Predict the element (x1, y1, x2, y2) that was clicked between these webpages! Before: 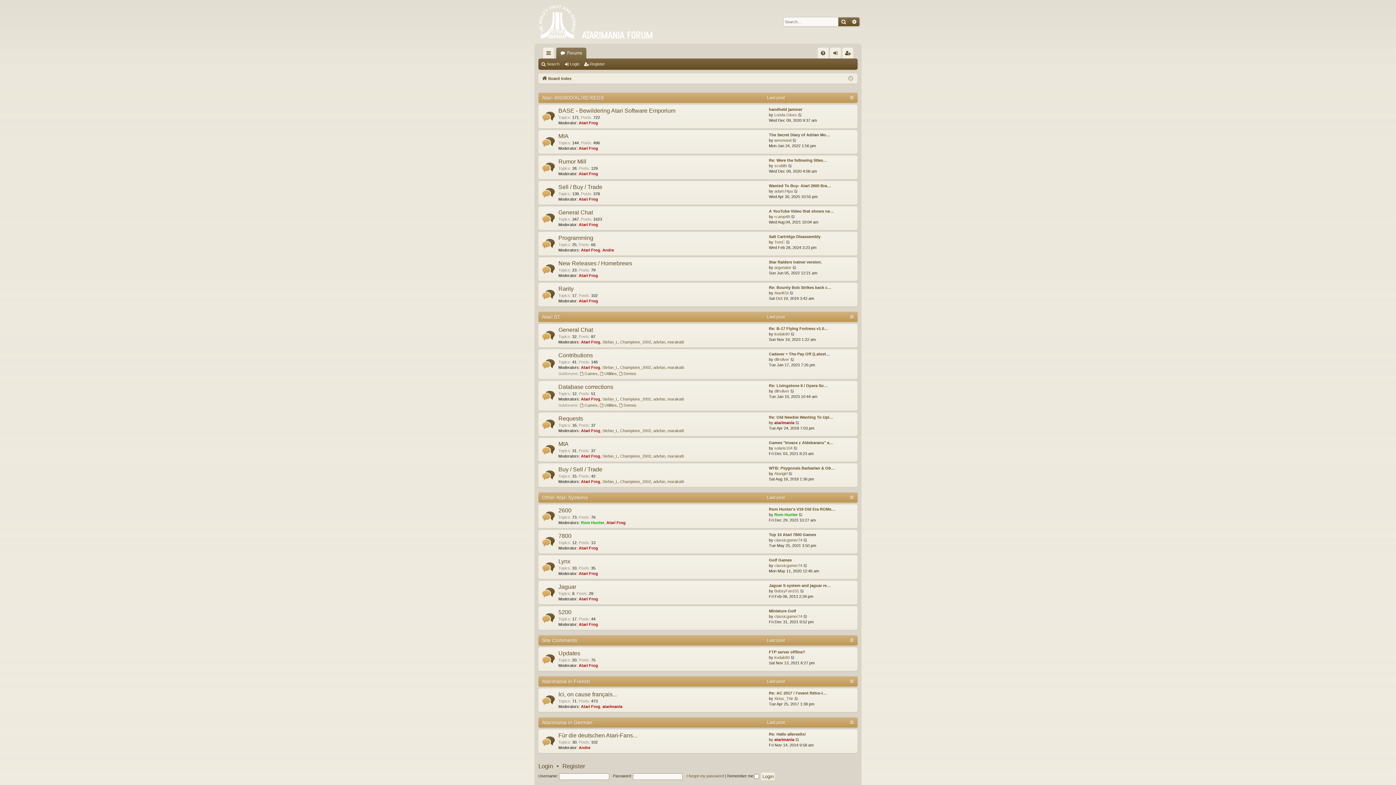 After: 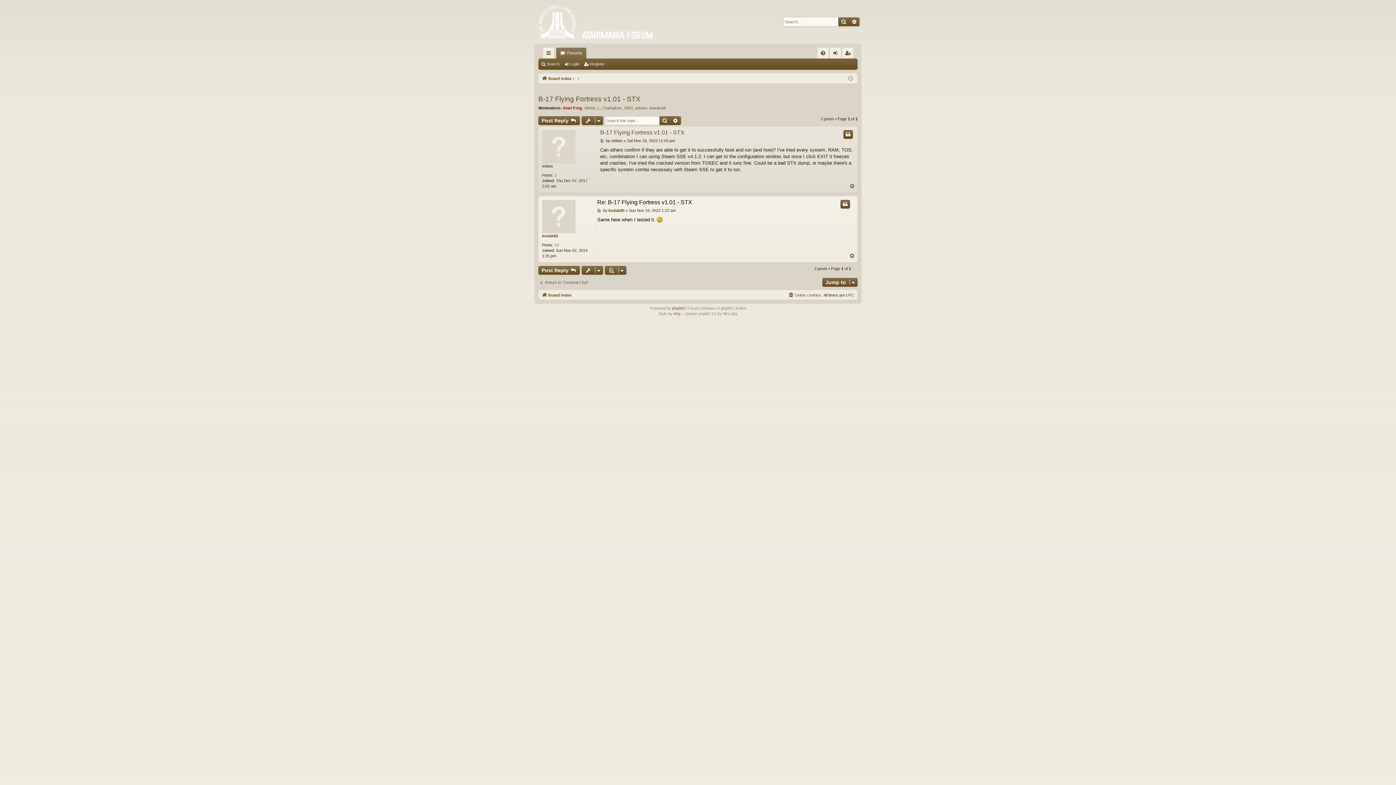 Action: bbox: (769, 326, 828, 331) label: Re: B-17 Flying Fortress v1.0…